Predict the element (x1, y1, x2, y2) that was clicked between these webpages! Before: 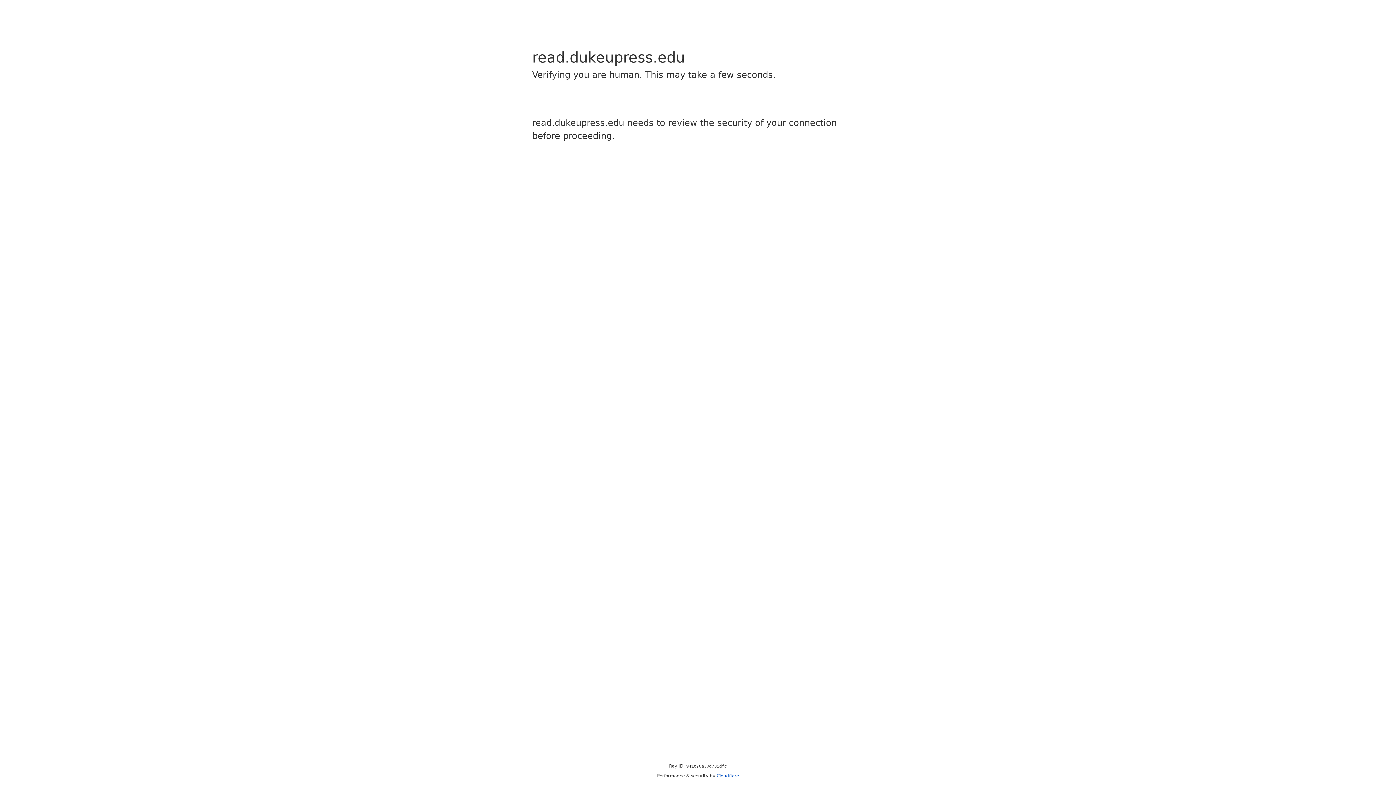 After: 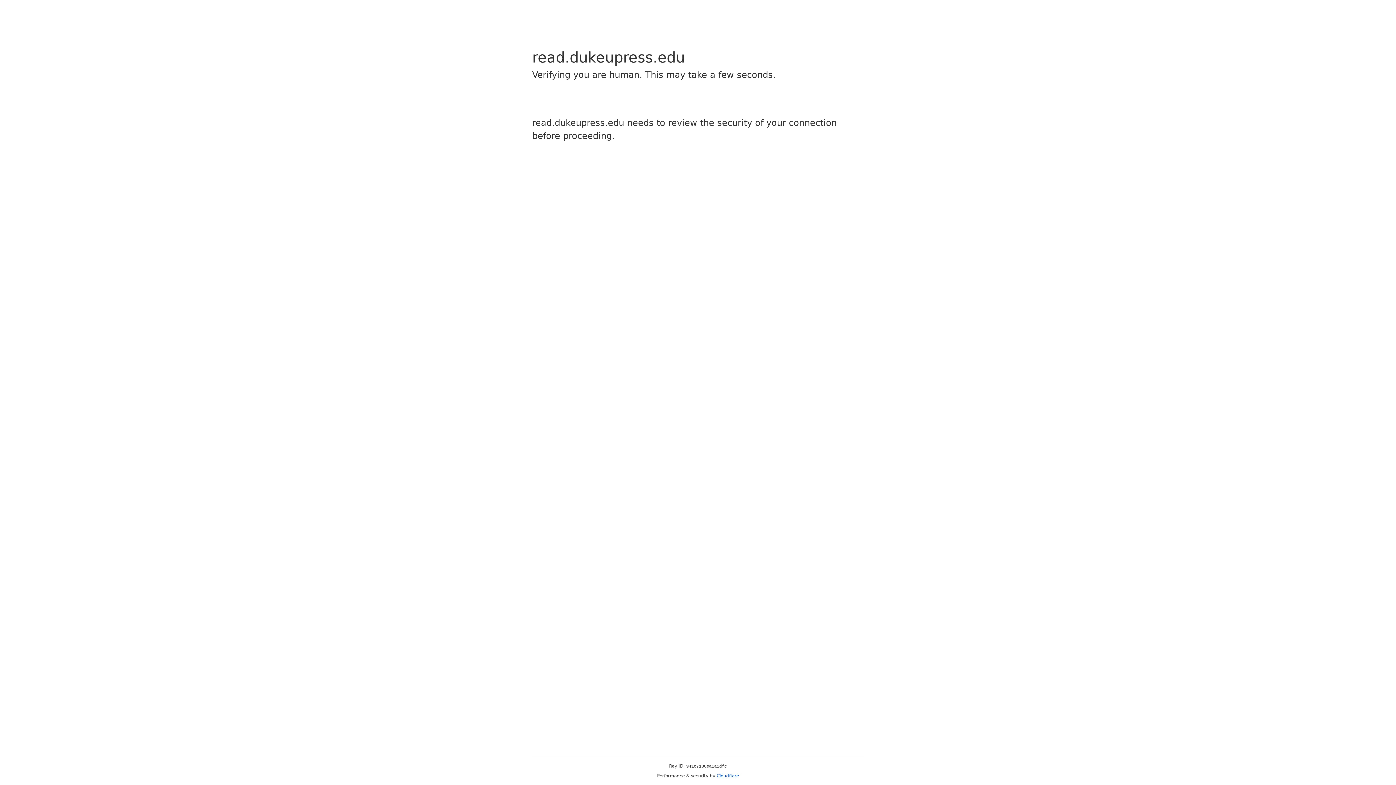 Action: bbox: (716, 773, 739, 778) label: Cloudflare